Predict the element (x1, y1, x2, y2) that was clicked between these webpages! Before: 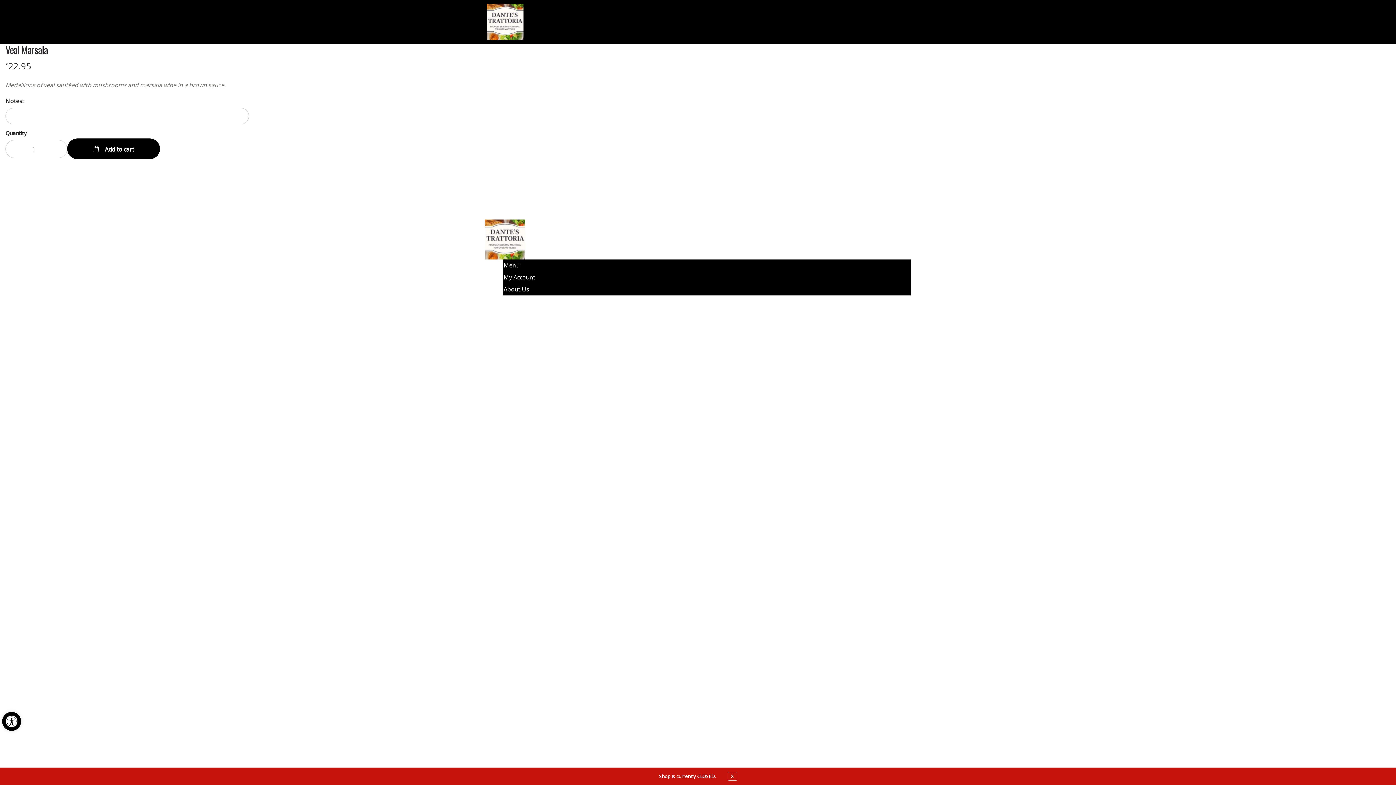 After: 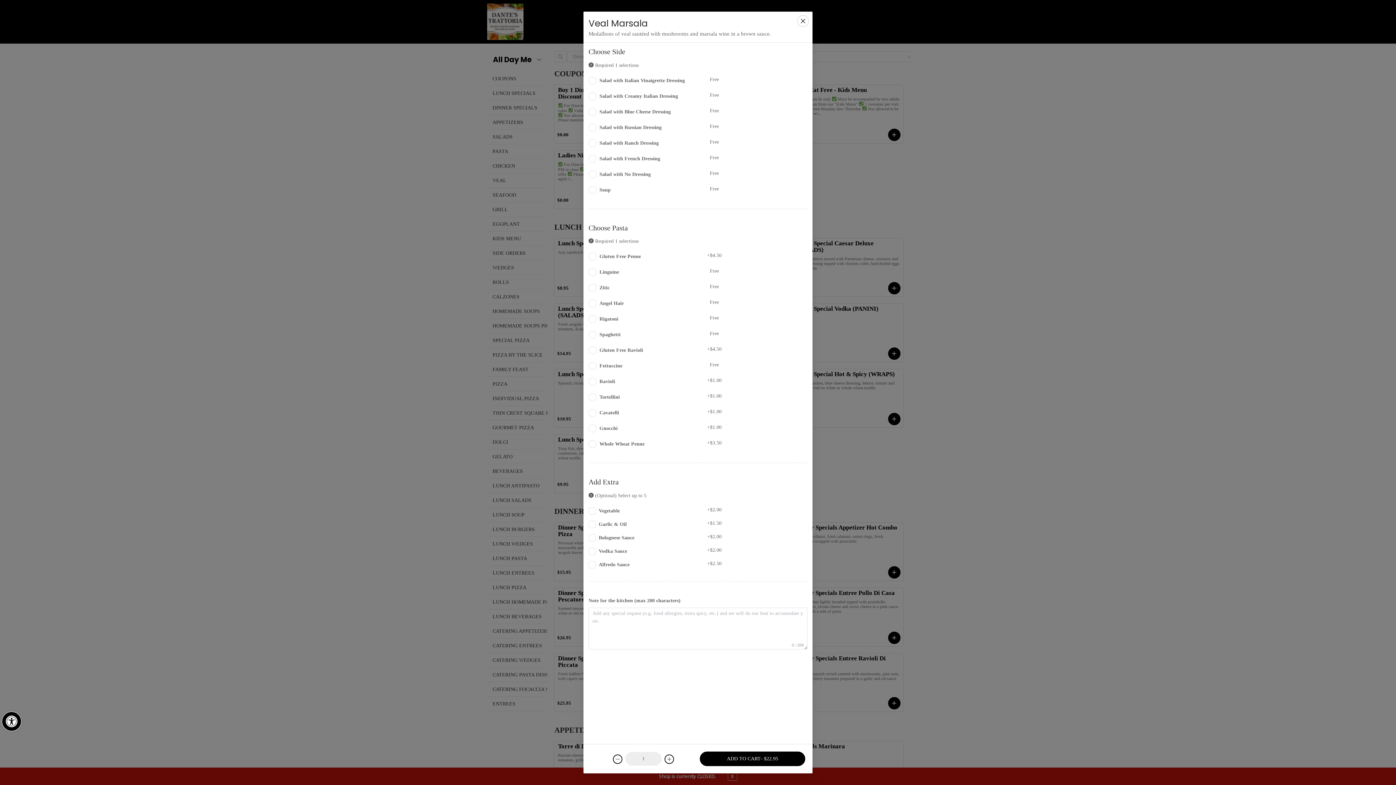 Action: label:  Add to cart bbox: (67, 138, 159, 159)